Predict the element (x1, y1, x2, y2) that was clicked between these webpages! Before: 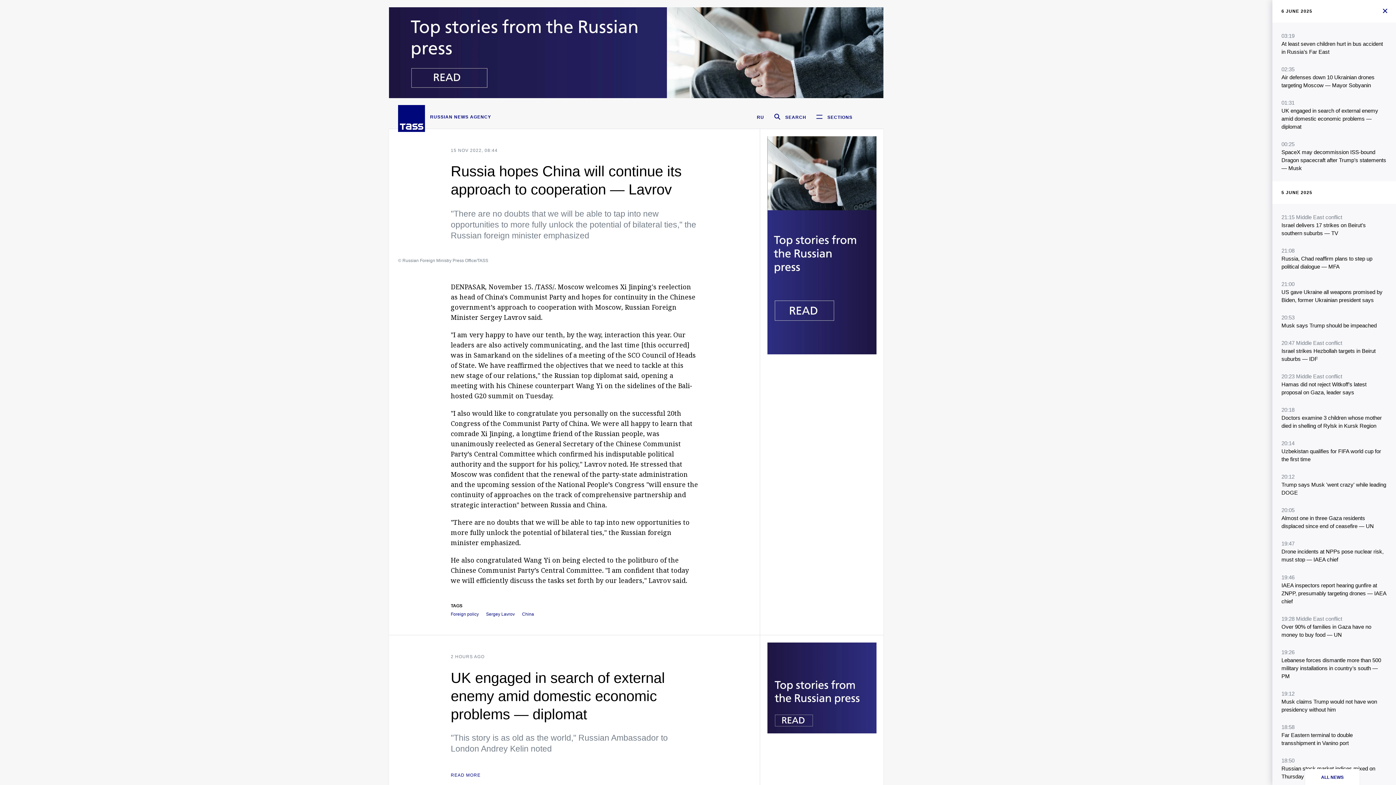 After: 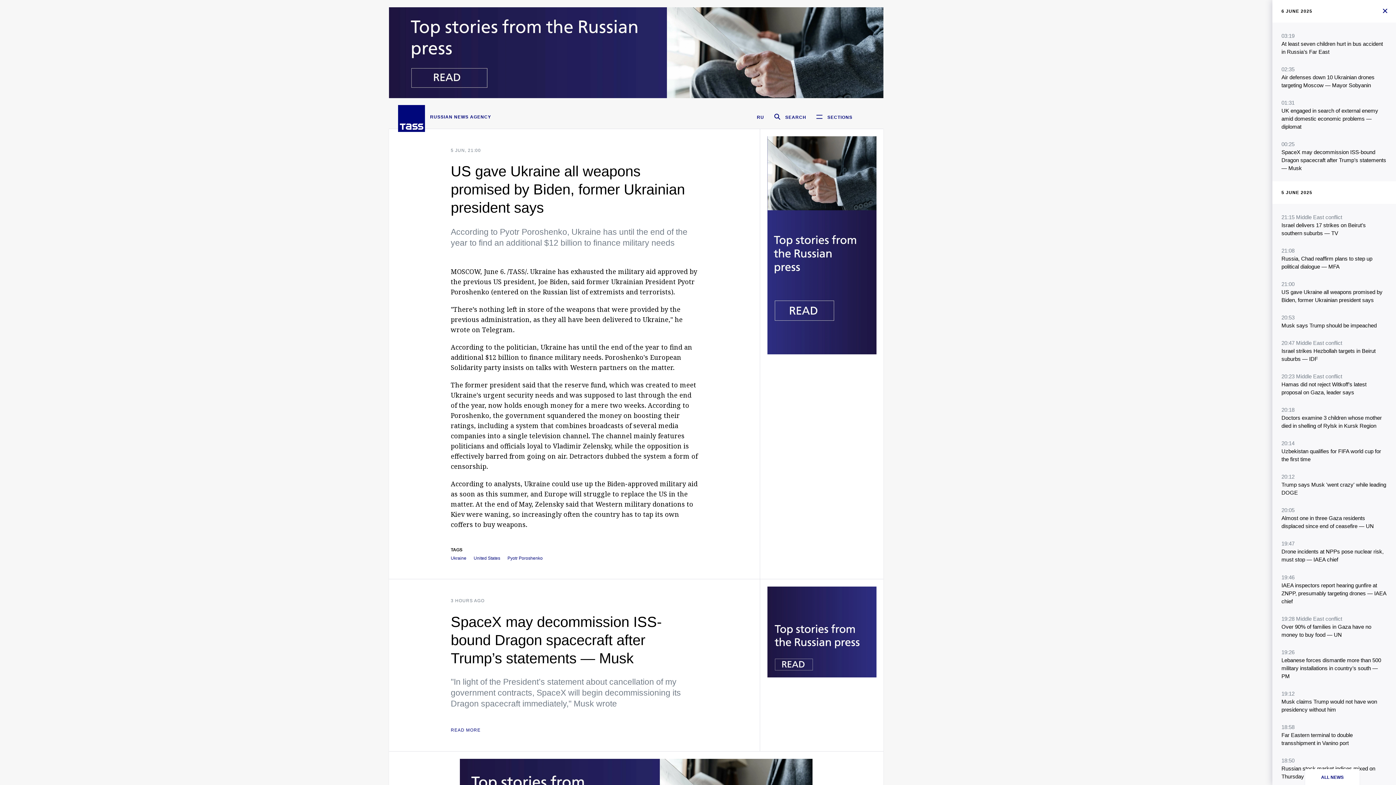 Action: label: 21:00
US gave Ukraine all weapons promised by Biden, former Ukrainian president says bbox: (1281, 280, 1387, 304)